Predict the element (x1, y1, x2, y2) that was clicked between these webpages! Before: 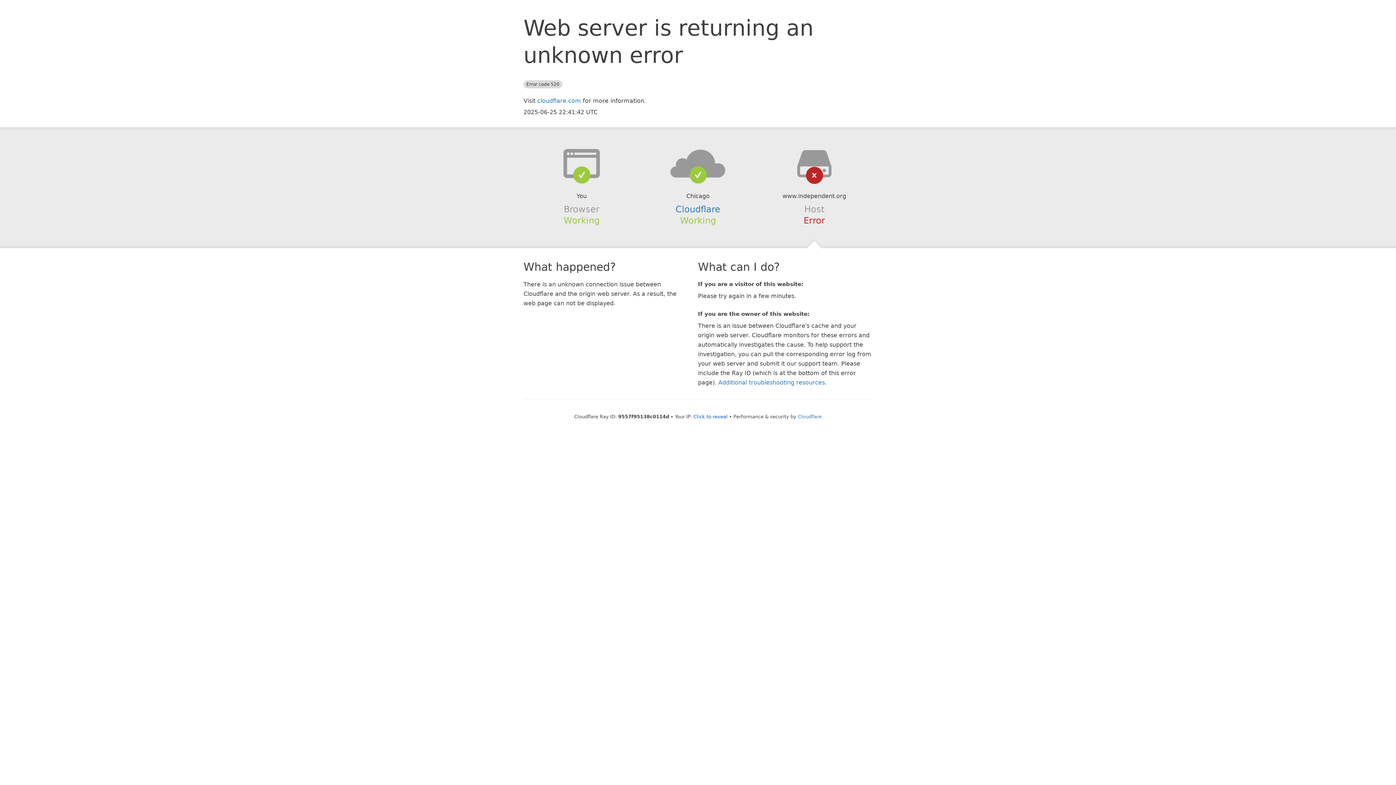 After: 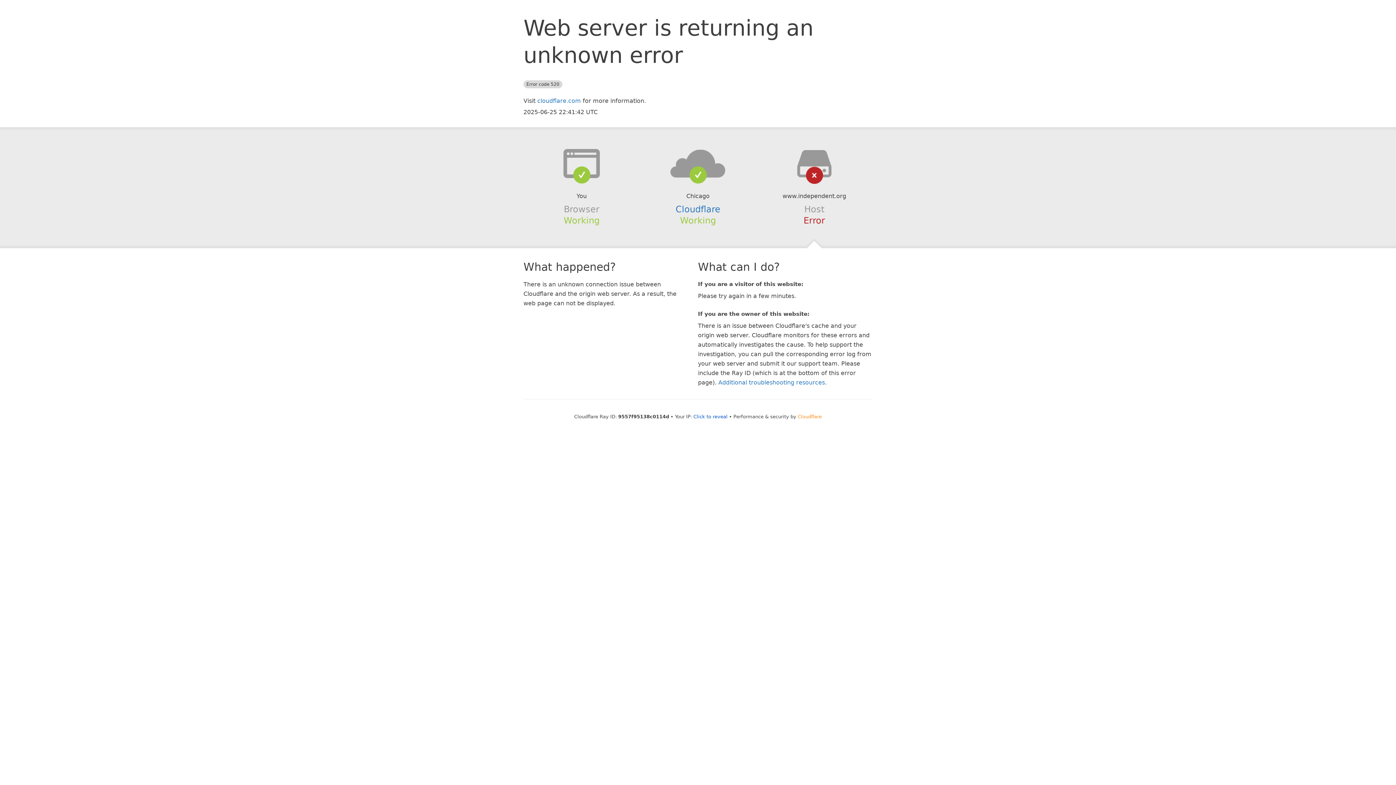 Action: label: Cloudflare bbox: (798, 414, 822, 419)